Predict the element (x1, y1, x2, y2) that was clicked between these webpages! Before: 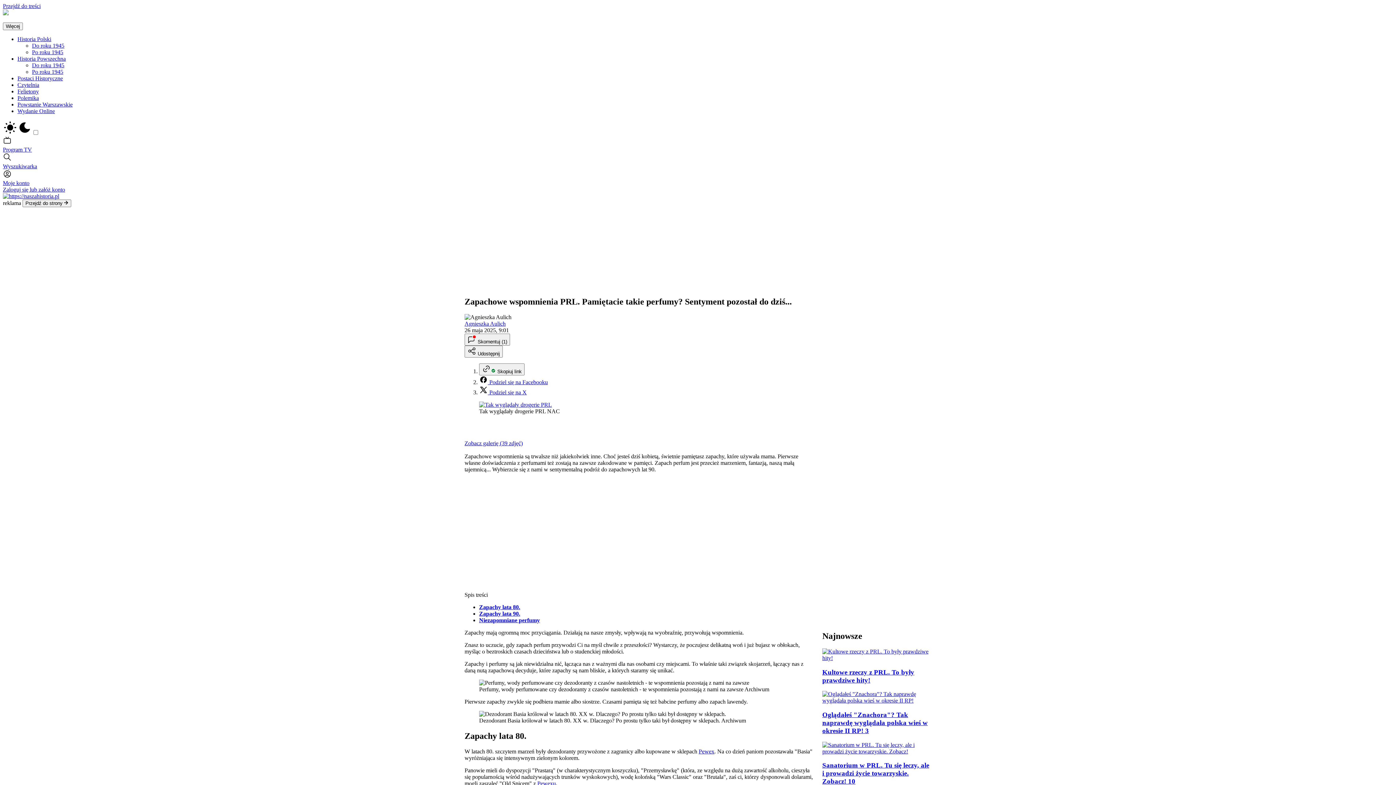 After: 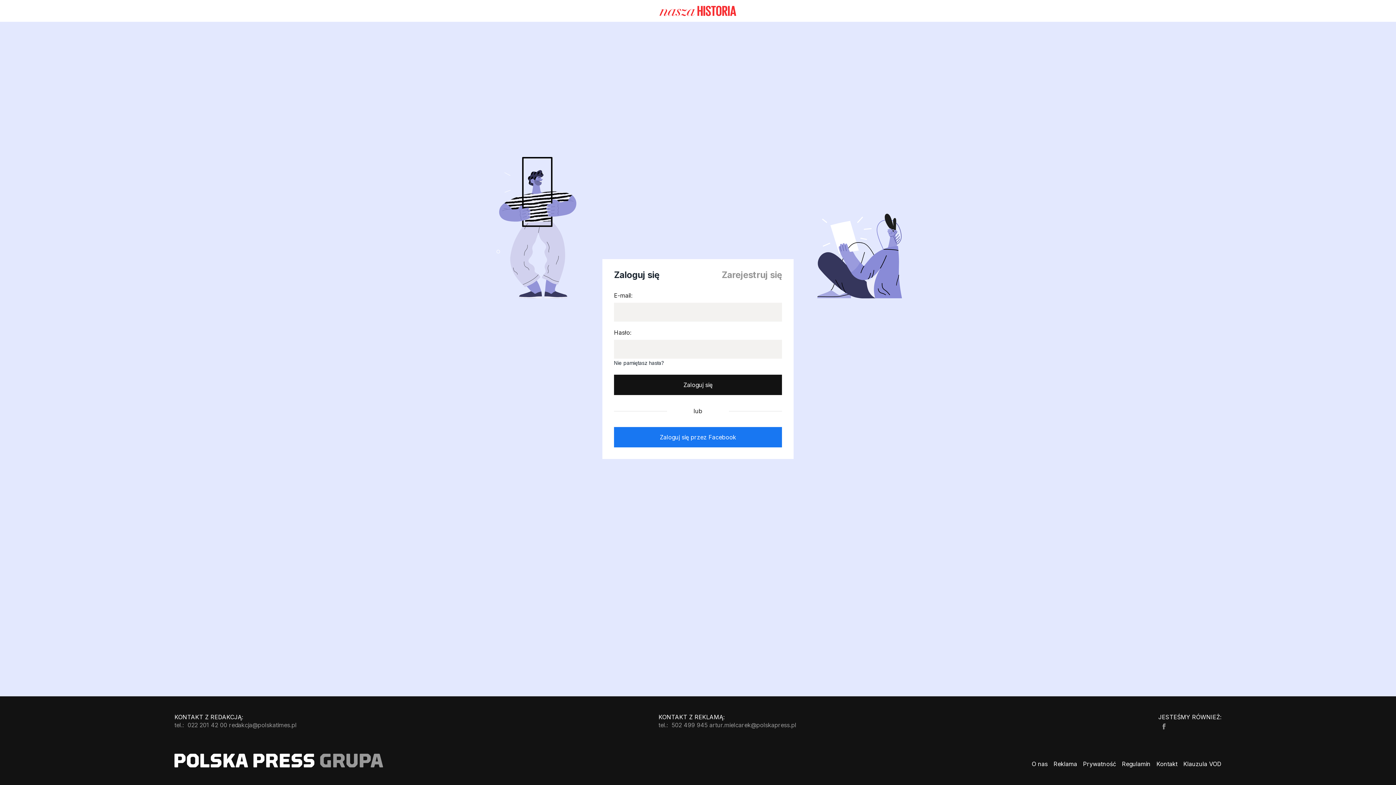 Action: bbox: (2, 186, 65, 192) label: Zaloguj się lub załóż konto